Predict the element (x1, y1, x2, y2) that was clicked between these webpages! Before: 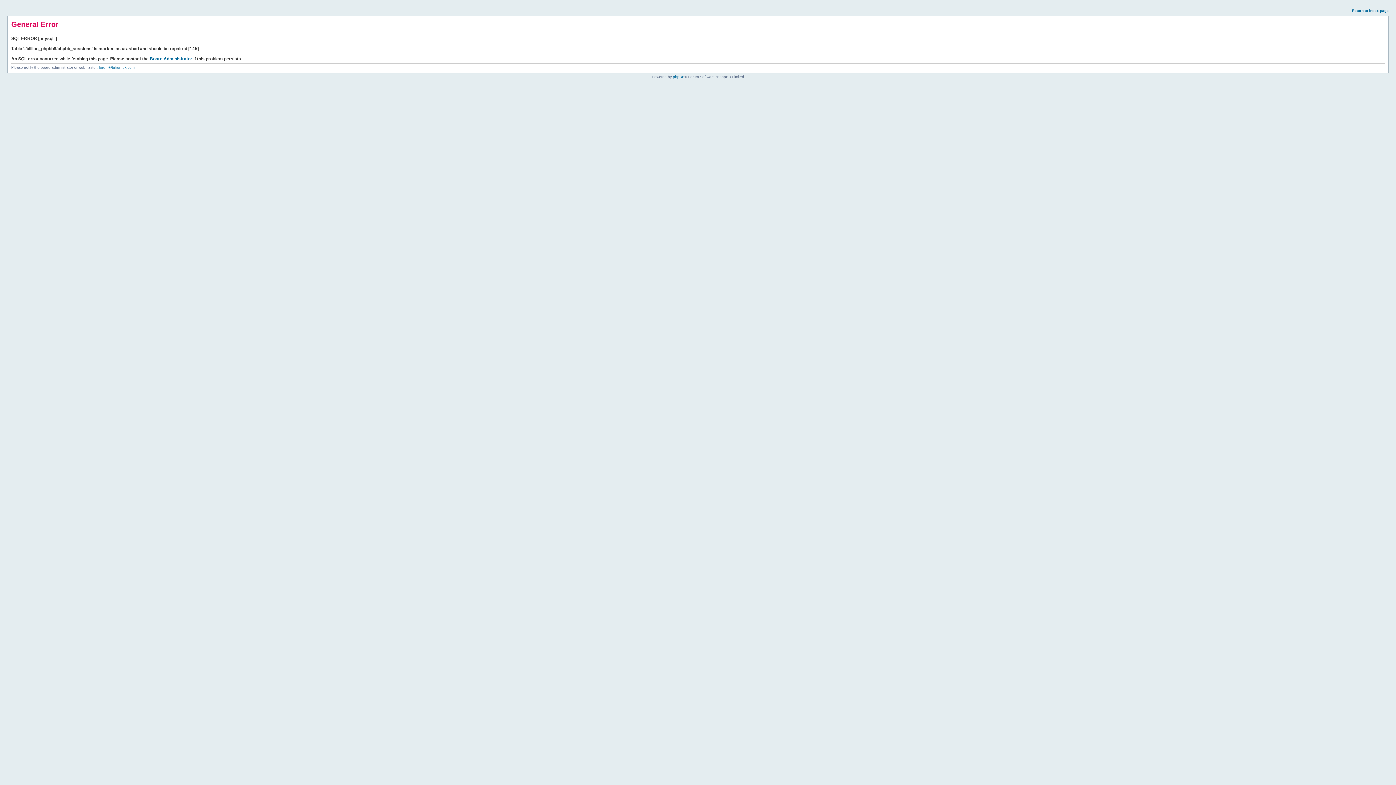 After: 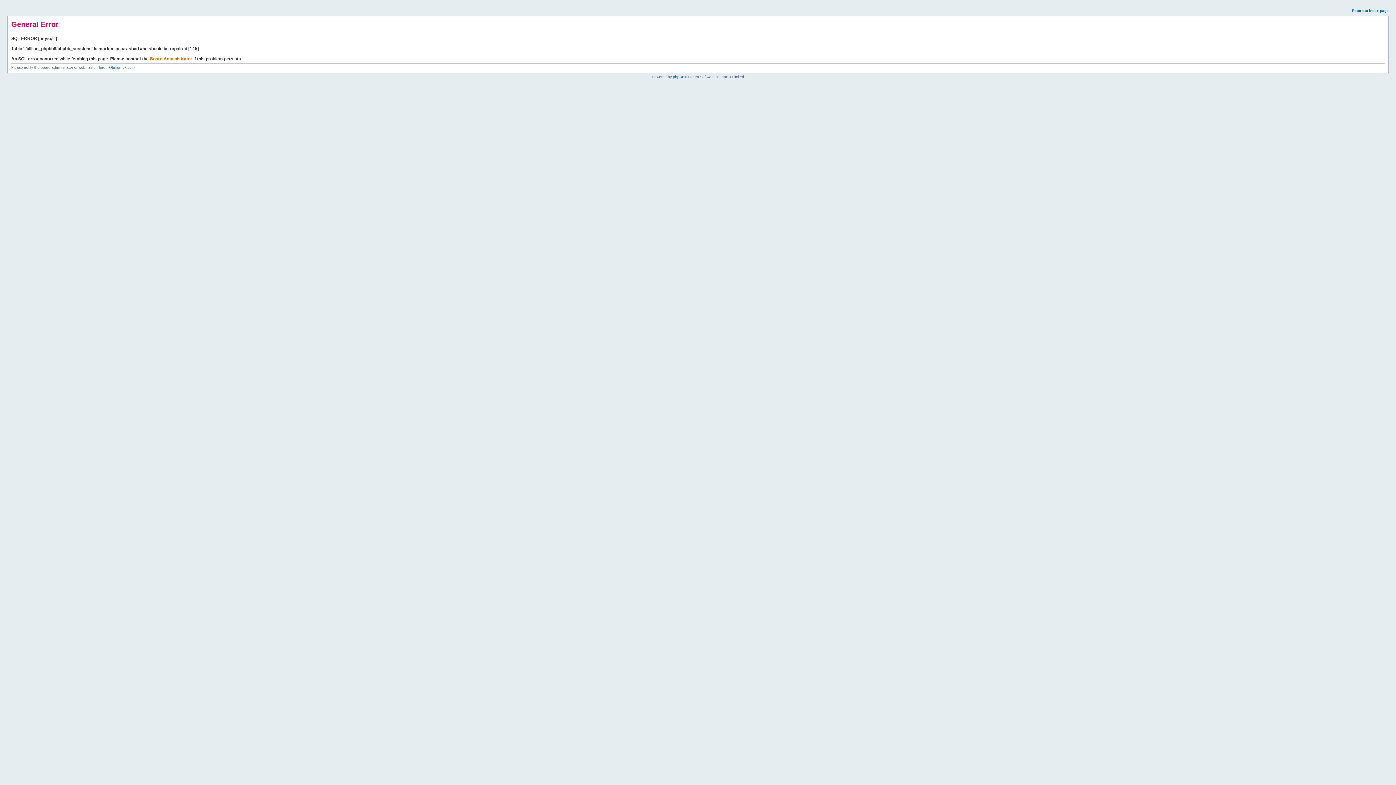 Action: bbox: (149, 56, 192, 61) label: Board Administrator